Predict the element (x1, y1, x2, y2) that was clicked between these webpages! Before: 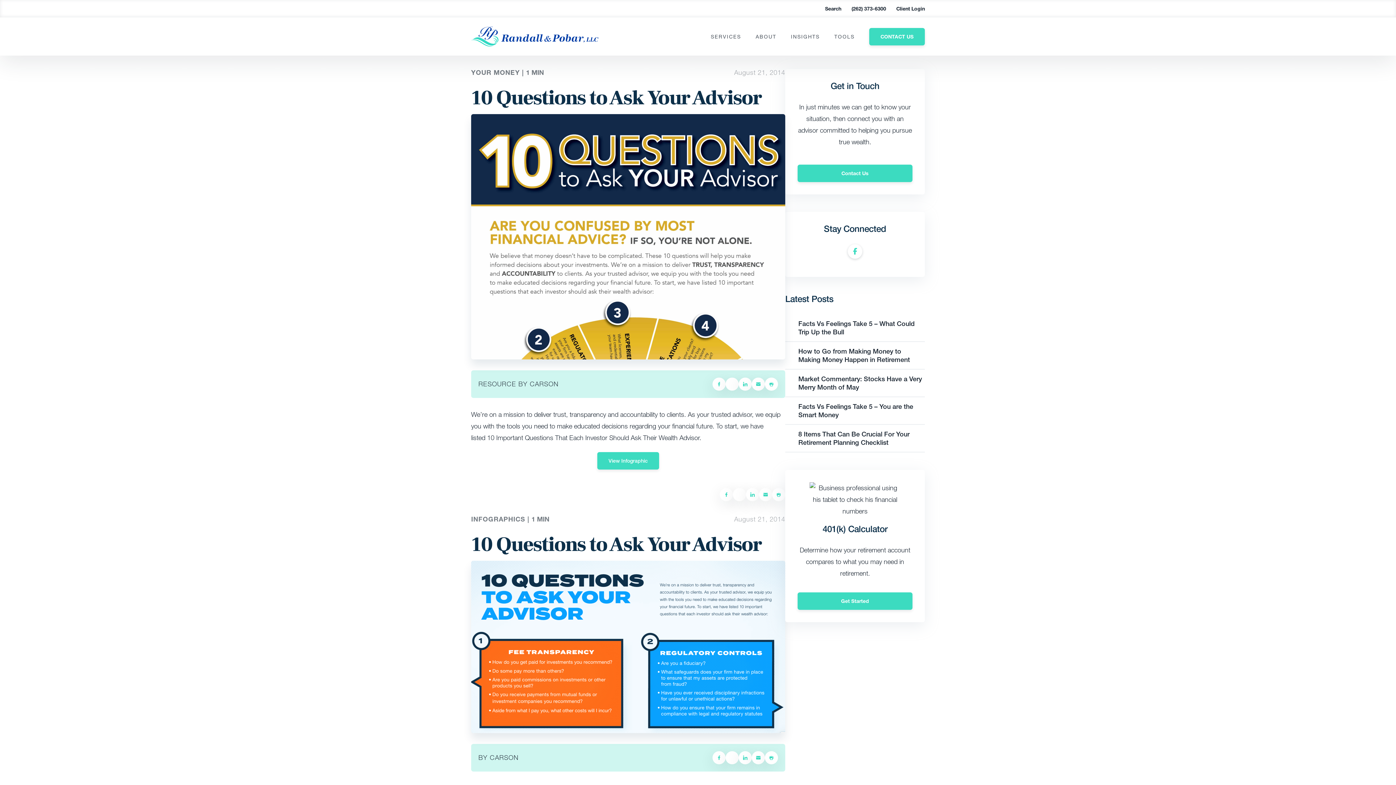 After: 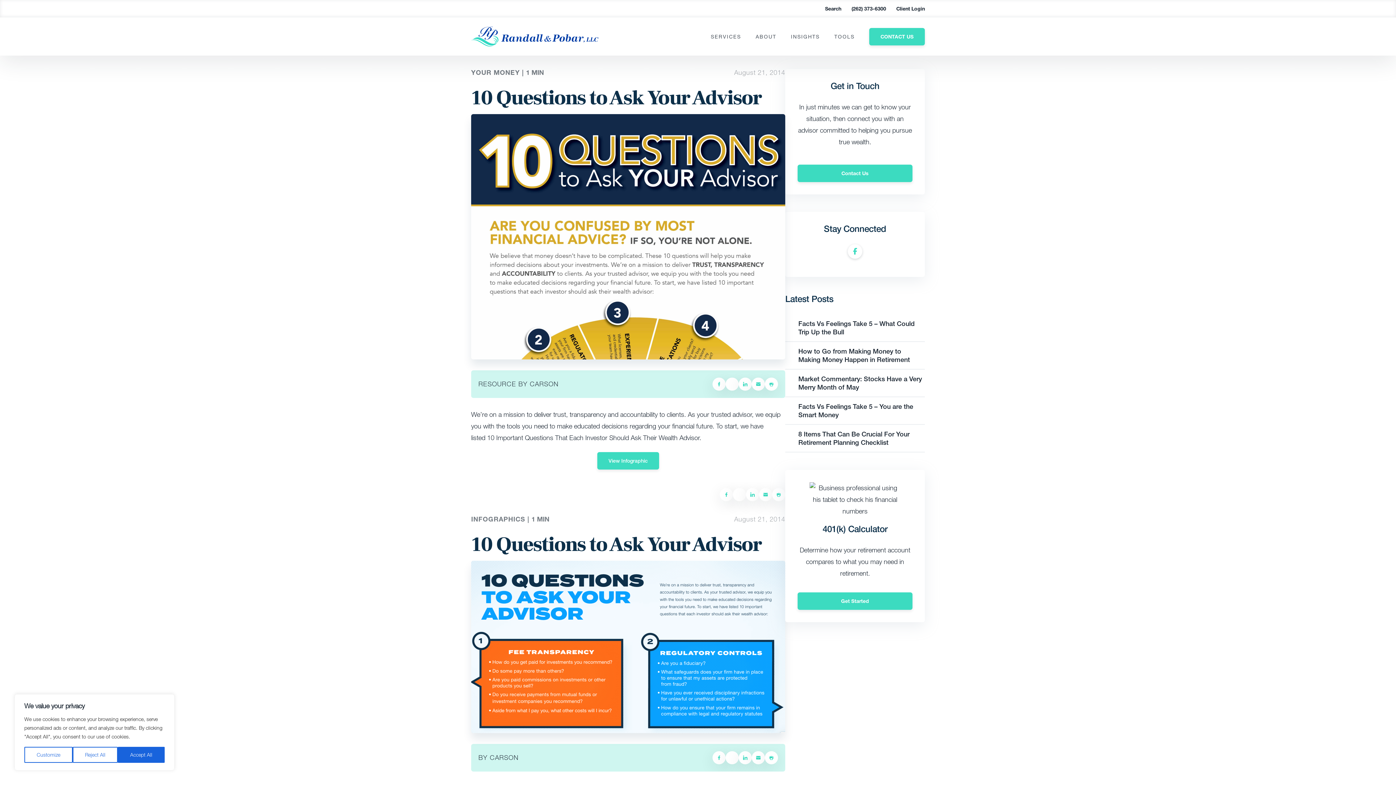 Action: bbox: (733, 488, 746, 501)